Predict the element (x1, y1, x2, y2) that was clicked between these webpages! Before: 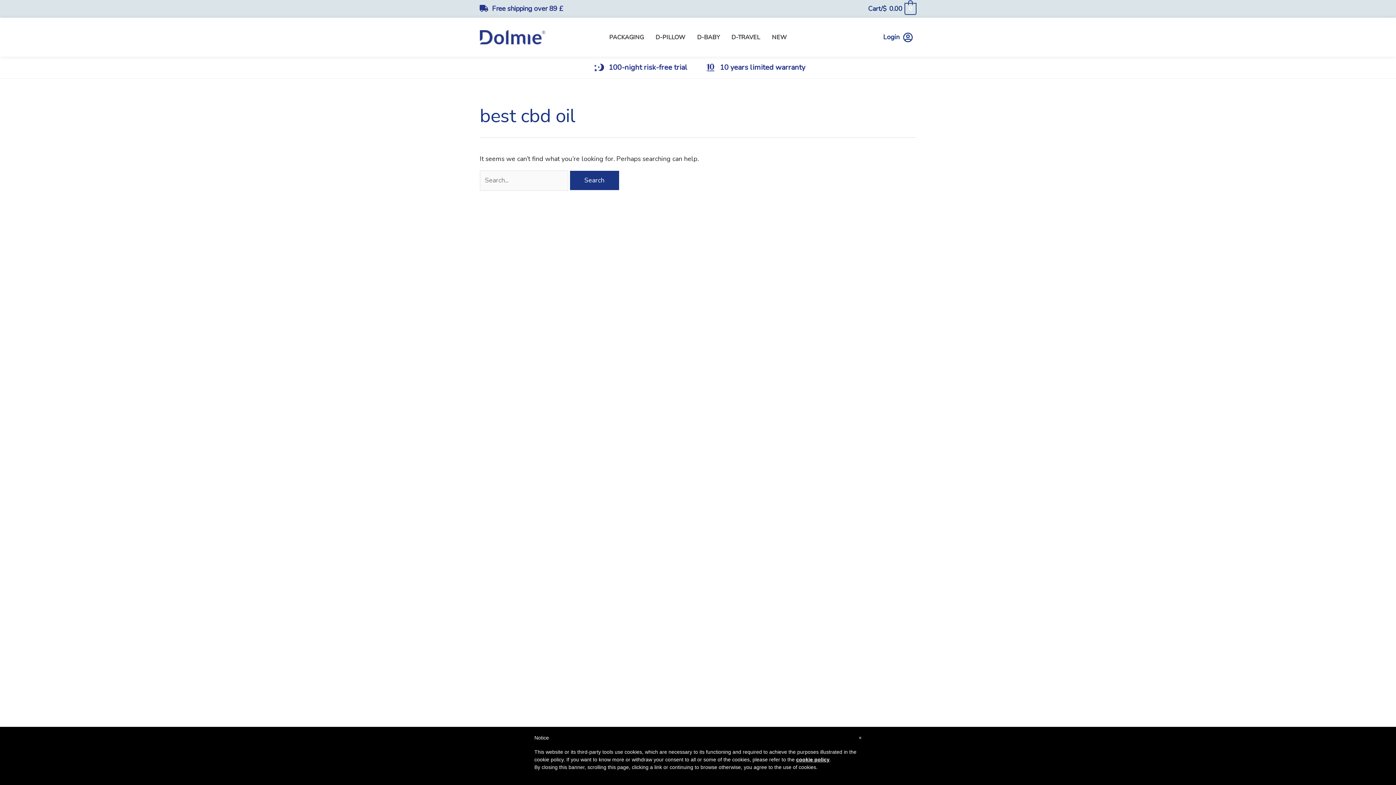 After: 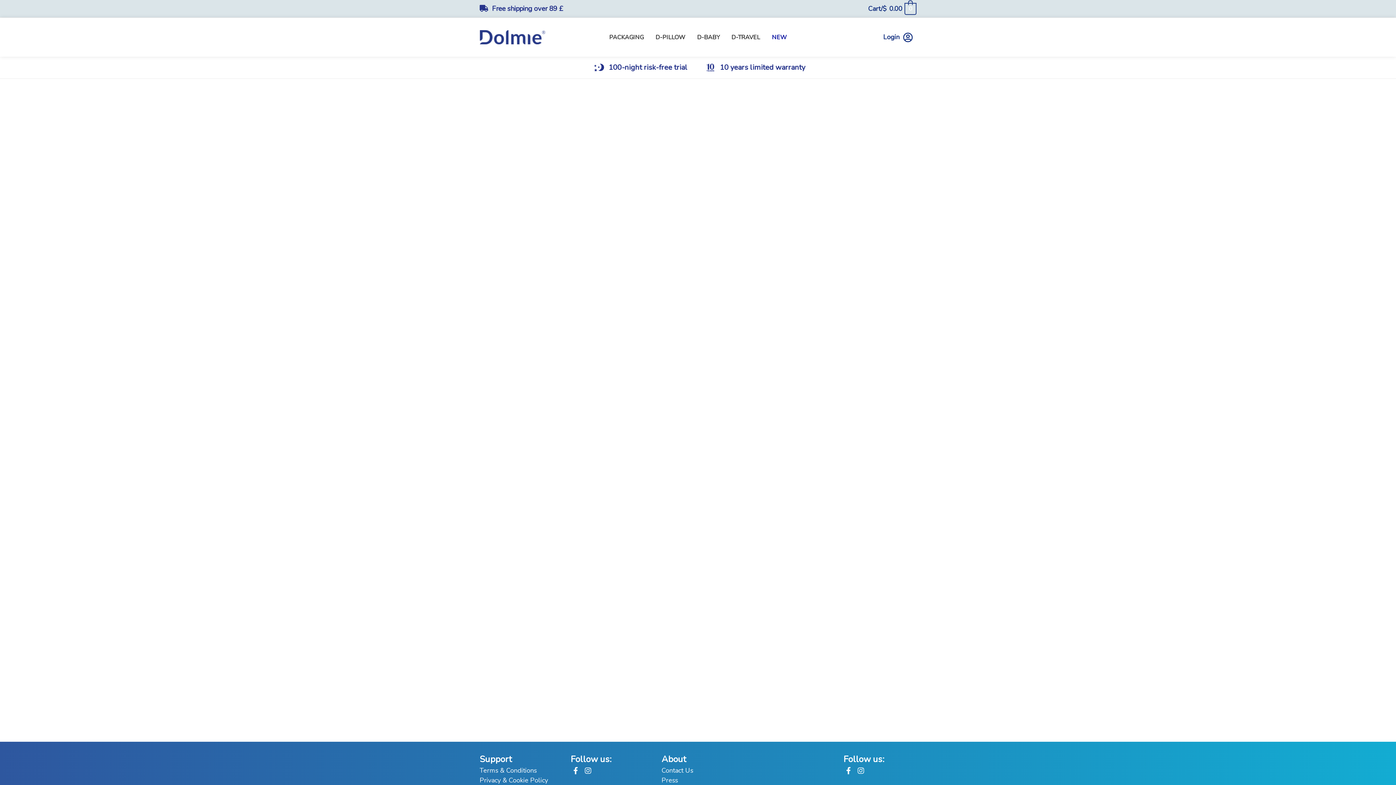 Action: bbox: (766, 24, 792, 50) label: NEW